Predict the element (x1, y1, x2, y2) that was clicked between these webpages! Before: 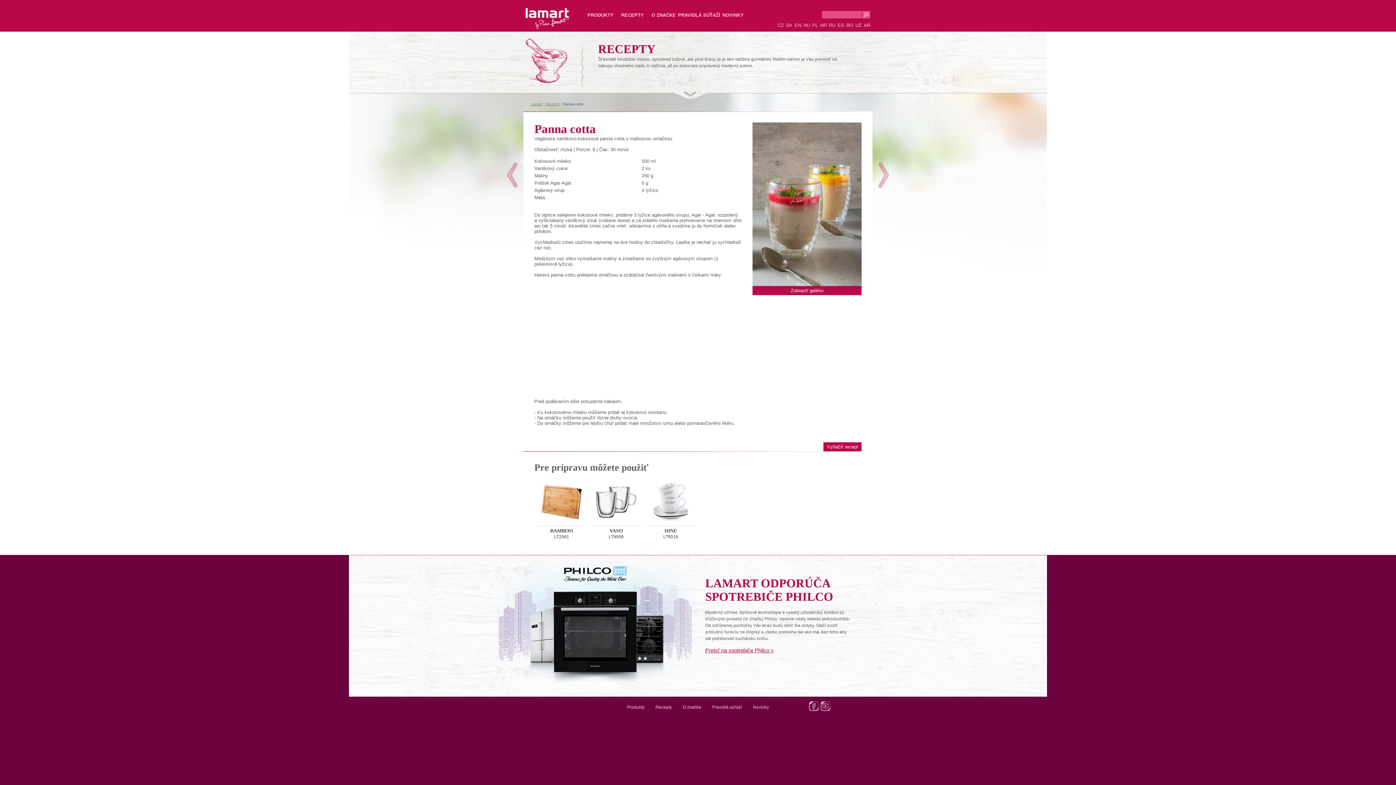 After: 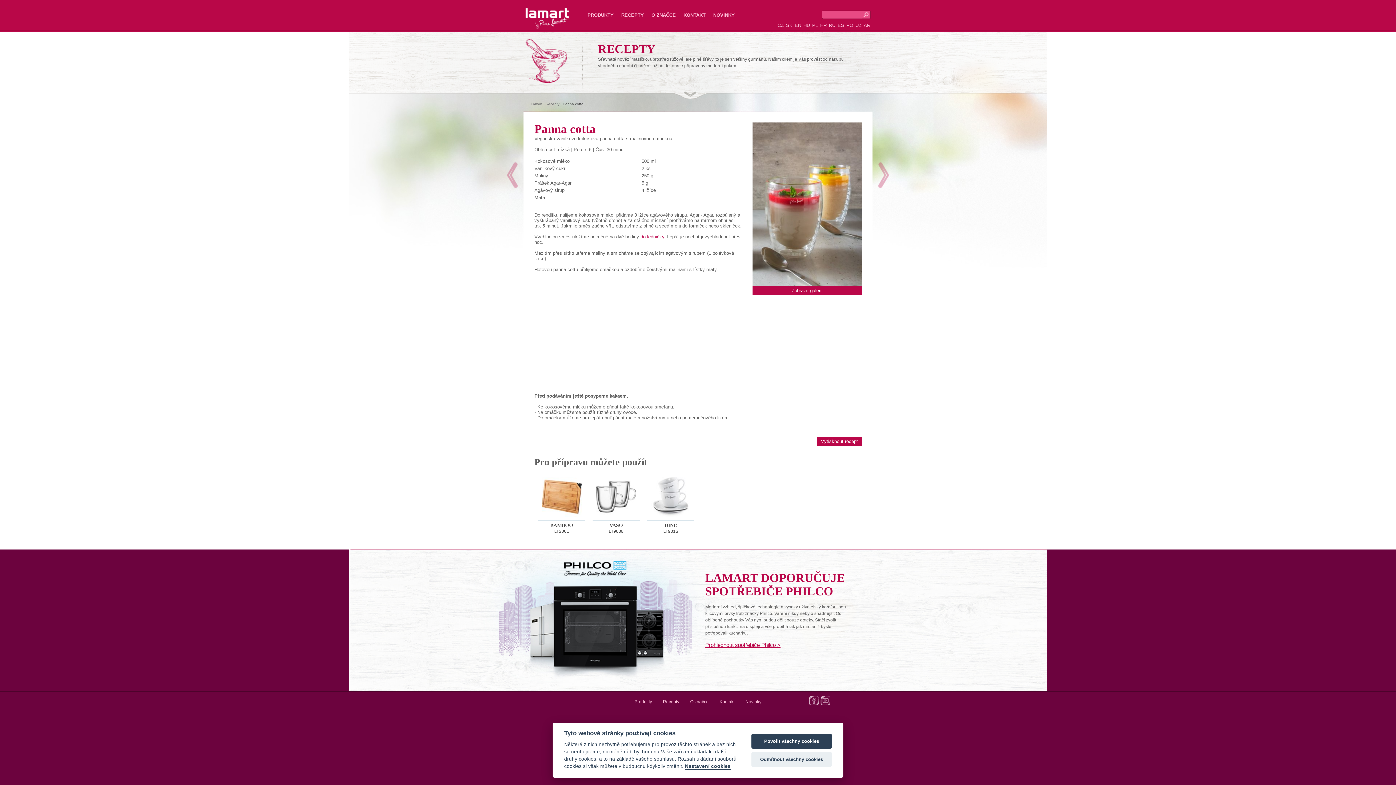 Action: bbox: (837, 22, 844, 28) label: ES